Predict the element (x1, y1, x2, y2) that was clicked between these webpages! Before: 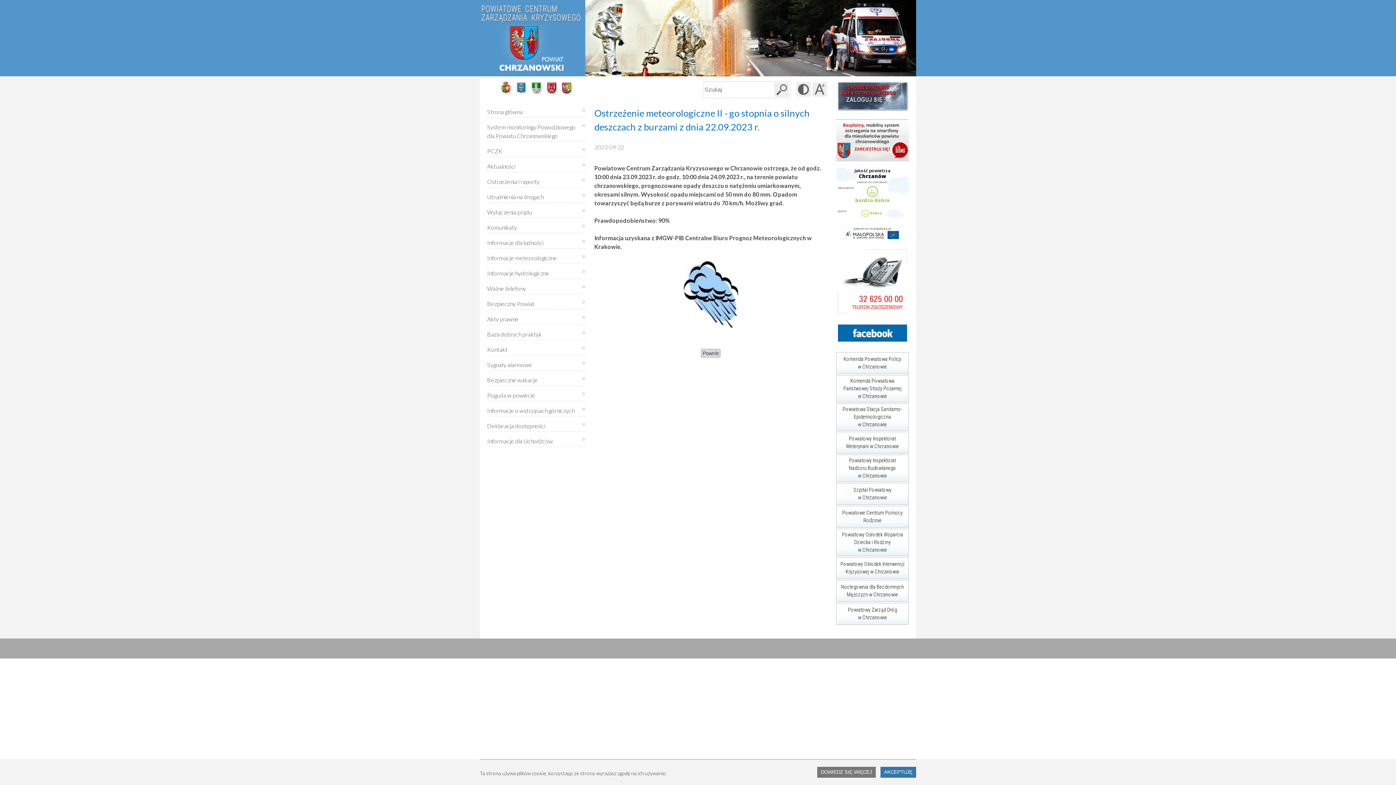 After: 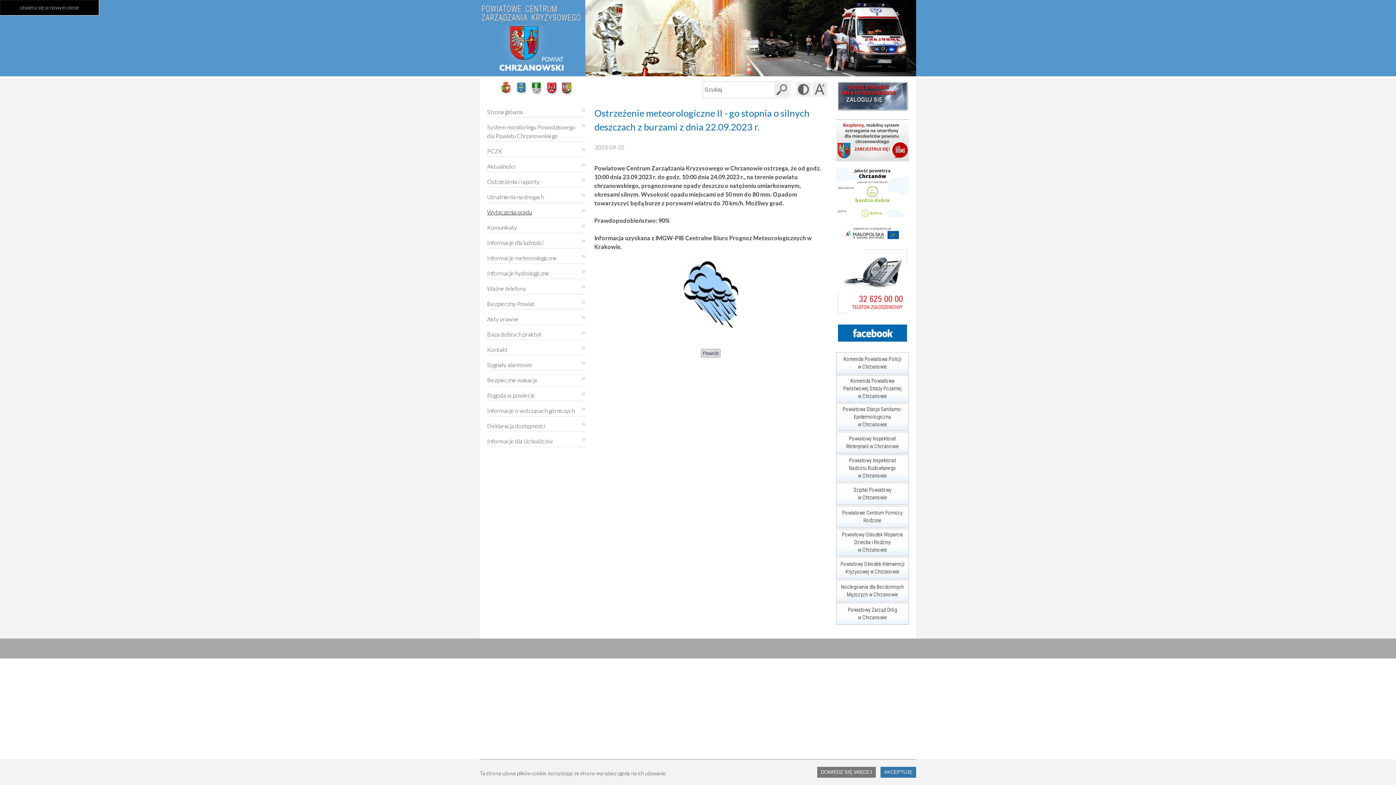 Action: label: Wyłączenia prądu
otwiera się w nowym oknie bbox: (487, 203, 585, 217)